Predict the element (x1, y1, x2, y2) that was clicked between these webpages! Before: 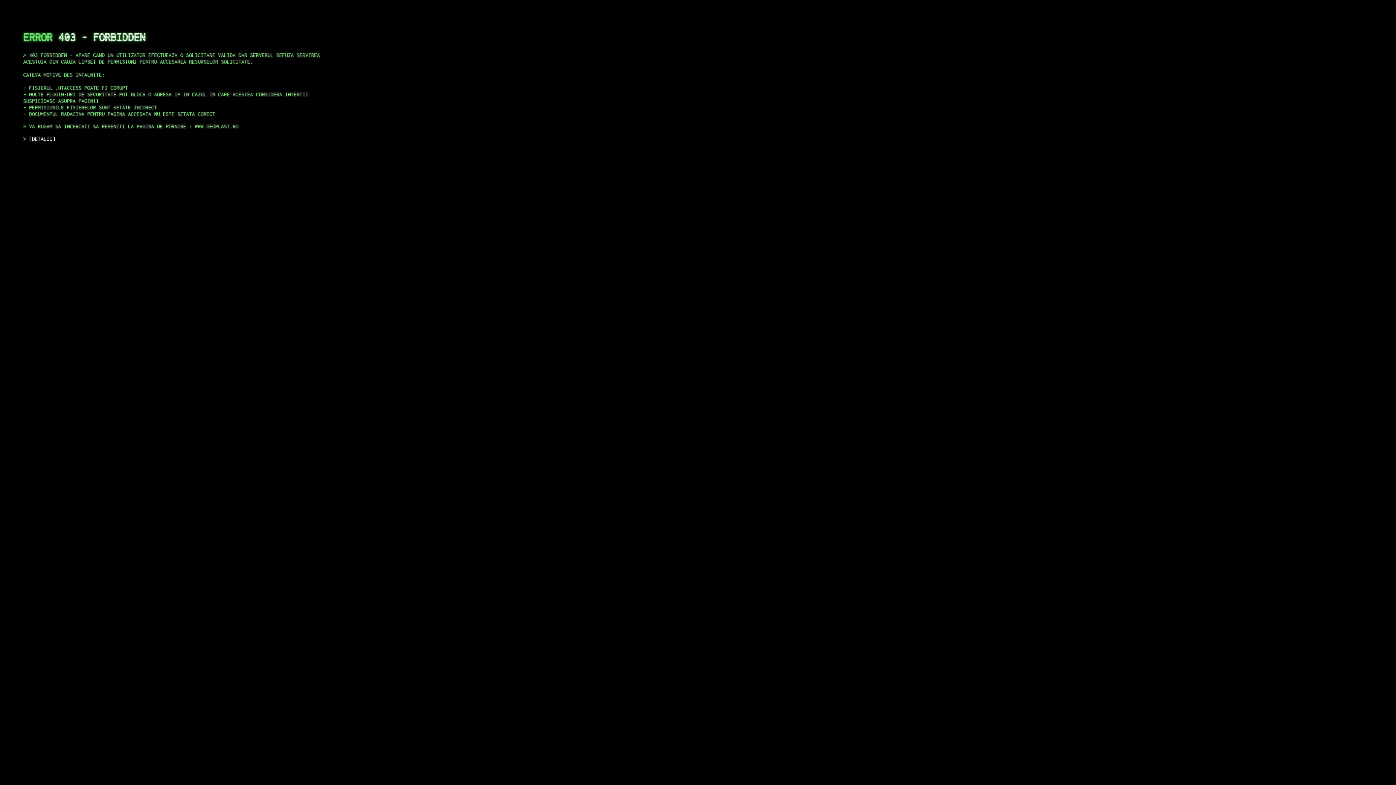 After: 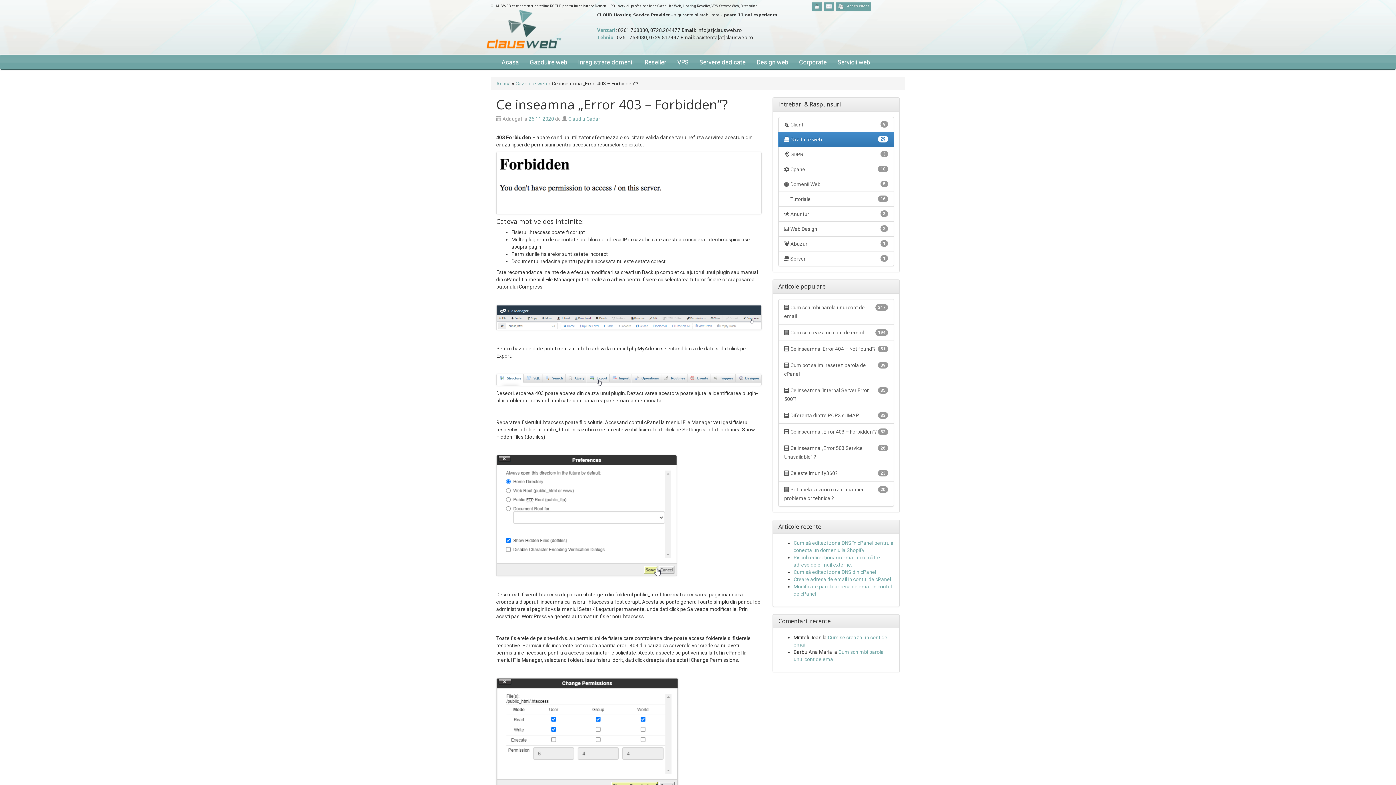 Action: bbox: (29, 135, 55, 141) label: DETALII